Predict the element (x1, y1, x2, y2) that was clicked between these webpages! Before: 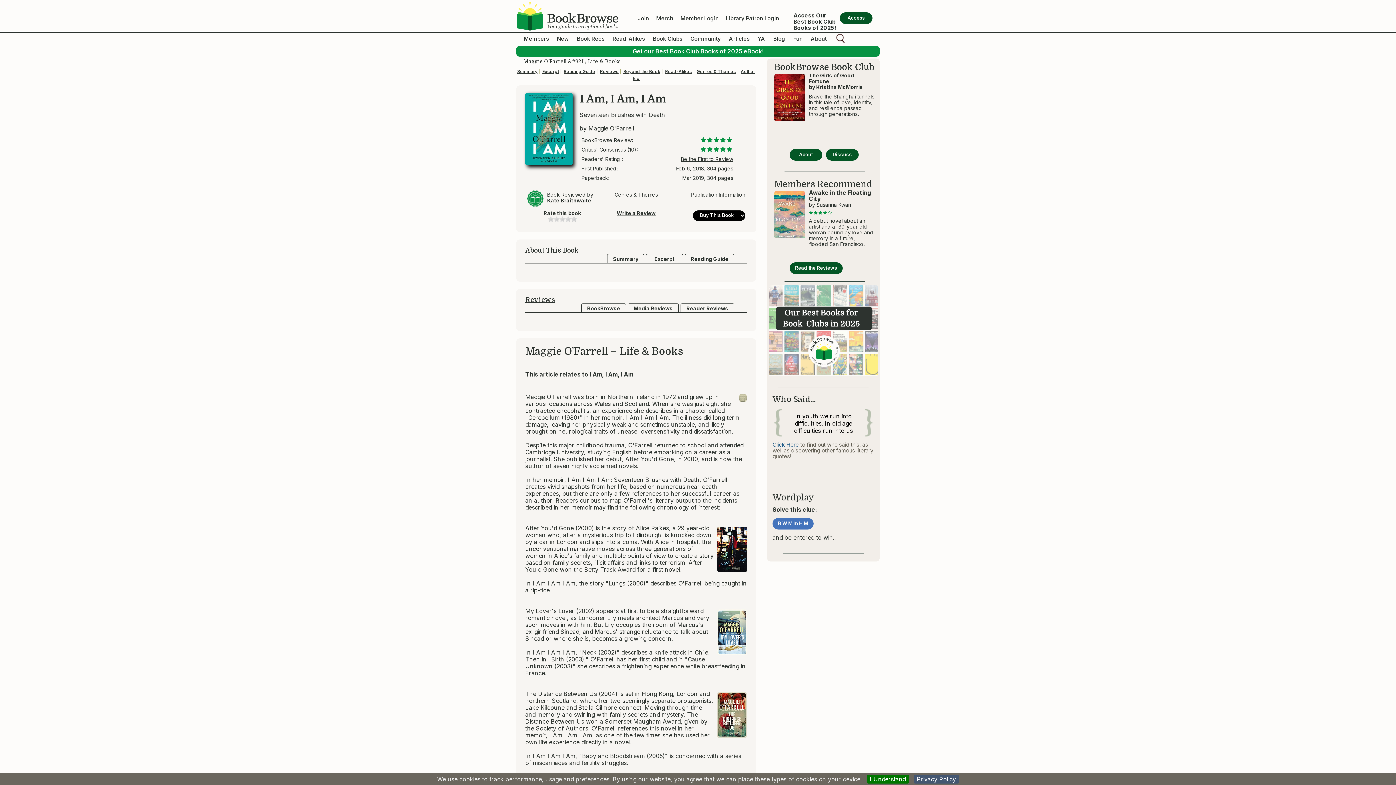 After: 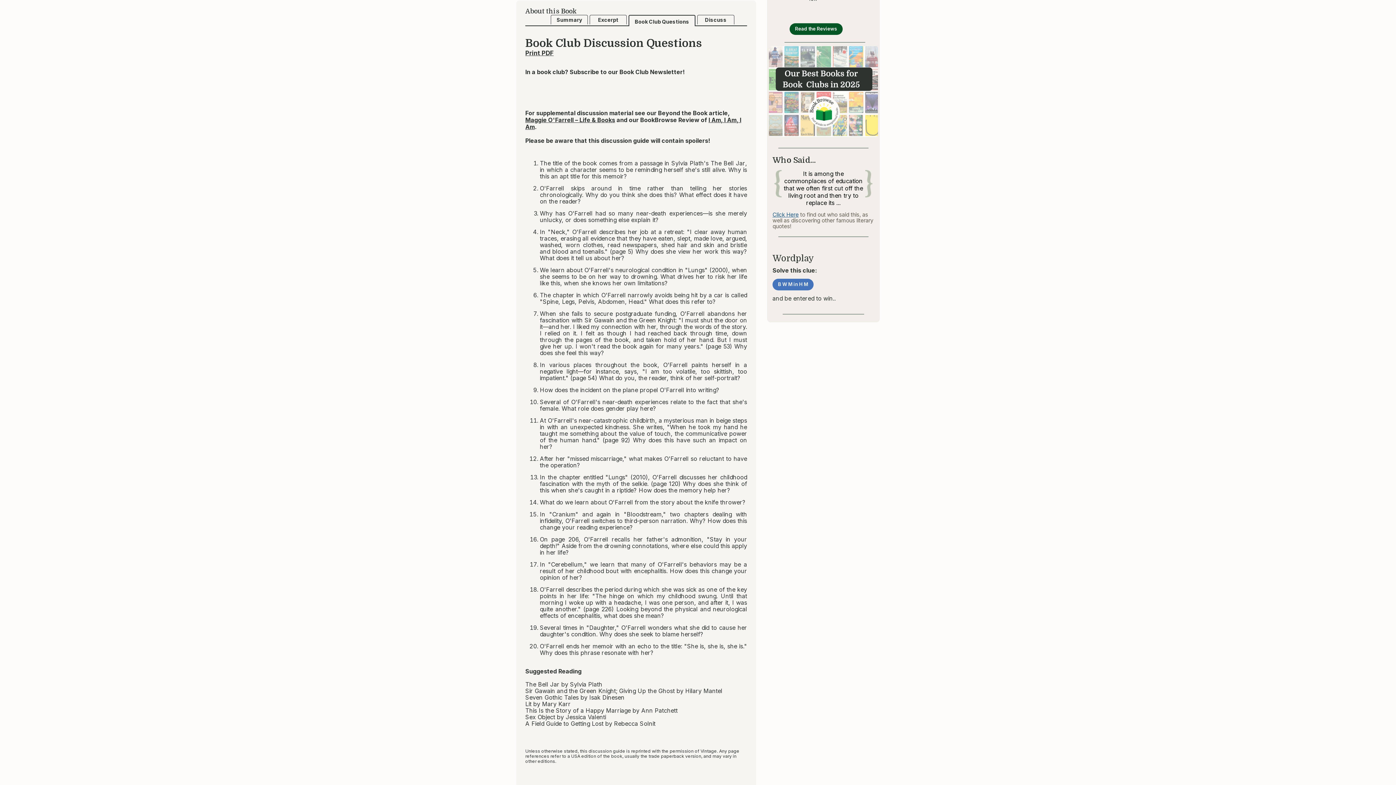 Action: bbox: (685, 254, 734, 263) label: Reading Guide